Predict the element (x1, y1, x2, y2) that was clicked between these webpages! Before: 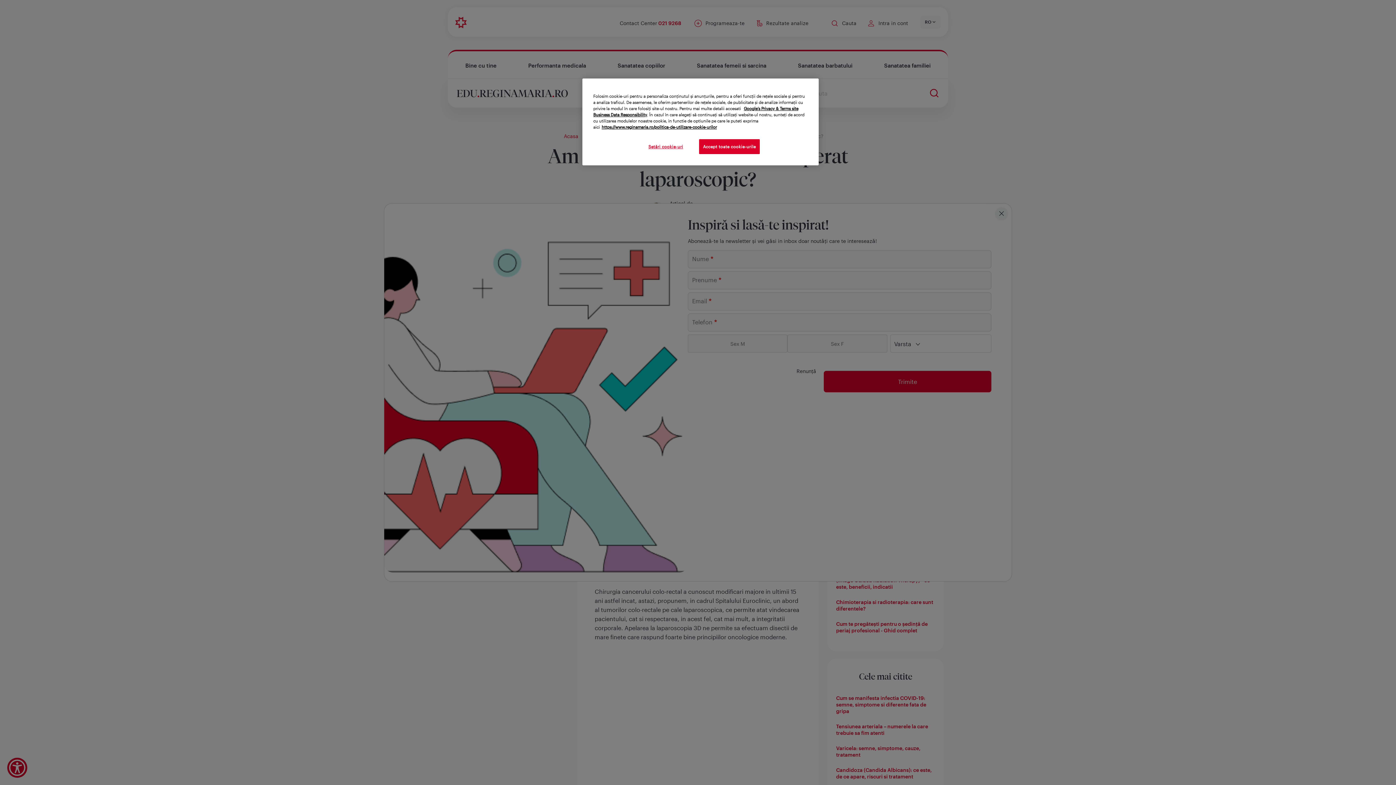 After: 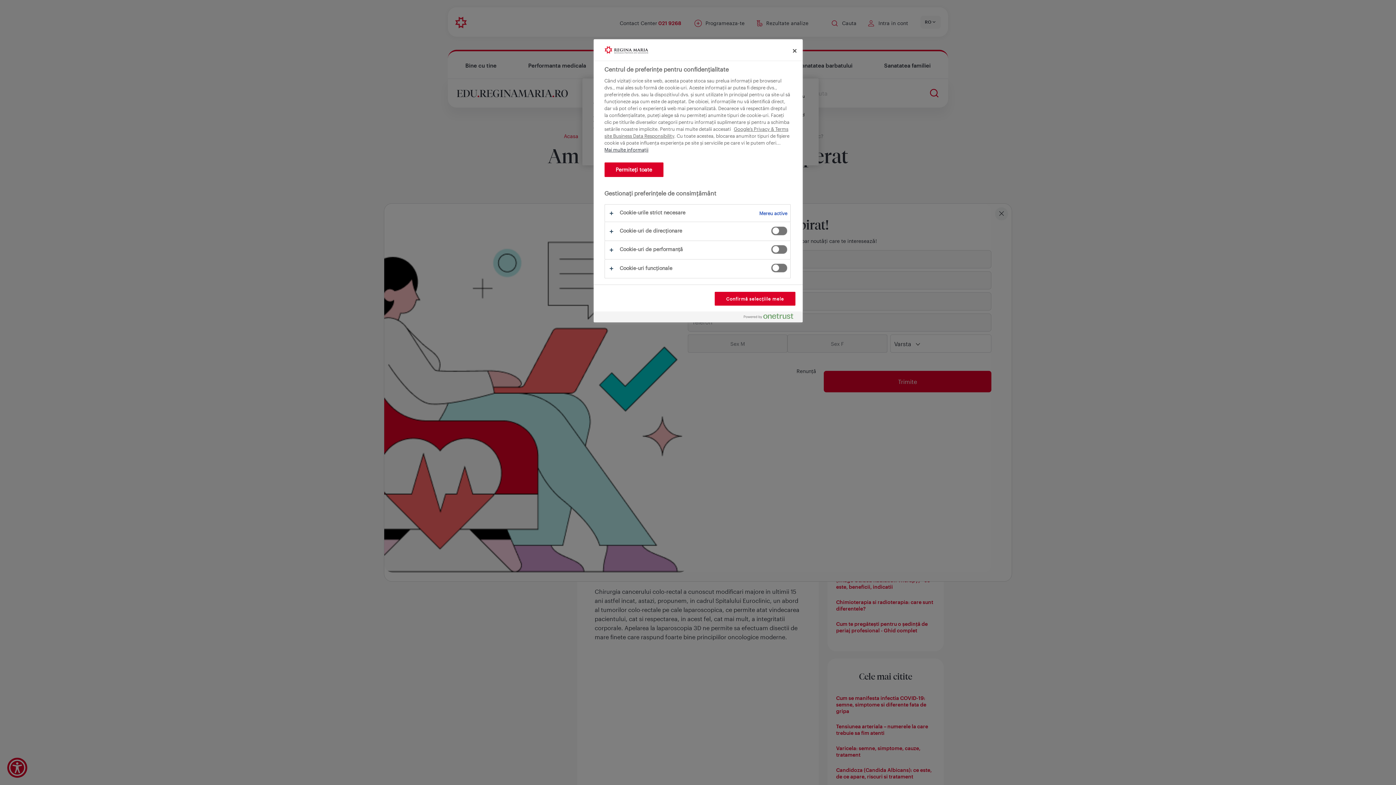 Action: bbox: (641, 139, 690, 154) label: Setări cookie-uri